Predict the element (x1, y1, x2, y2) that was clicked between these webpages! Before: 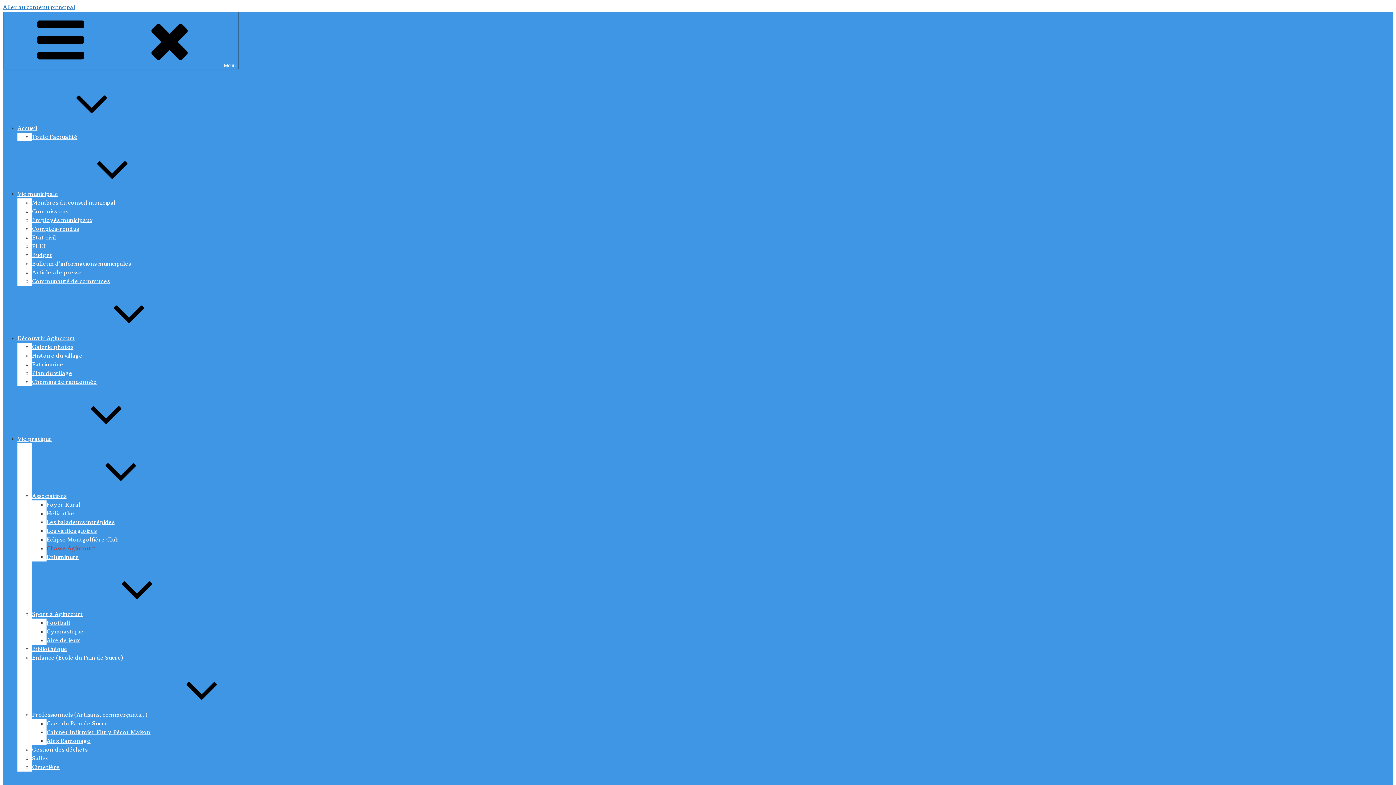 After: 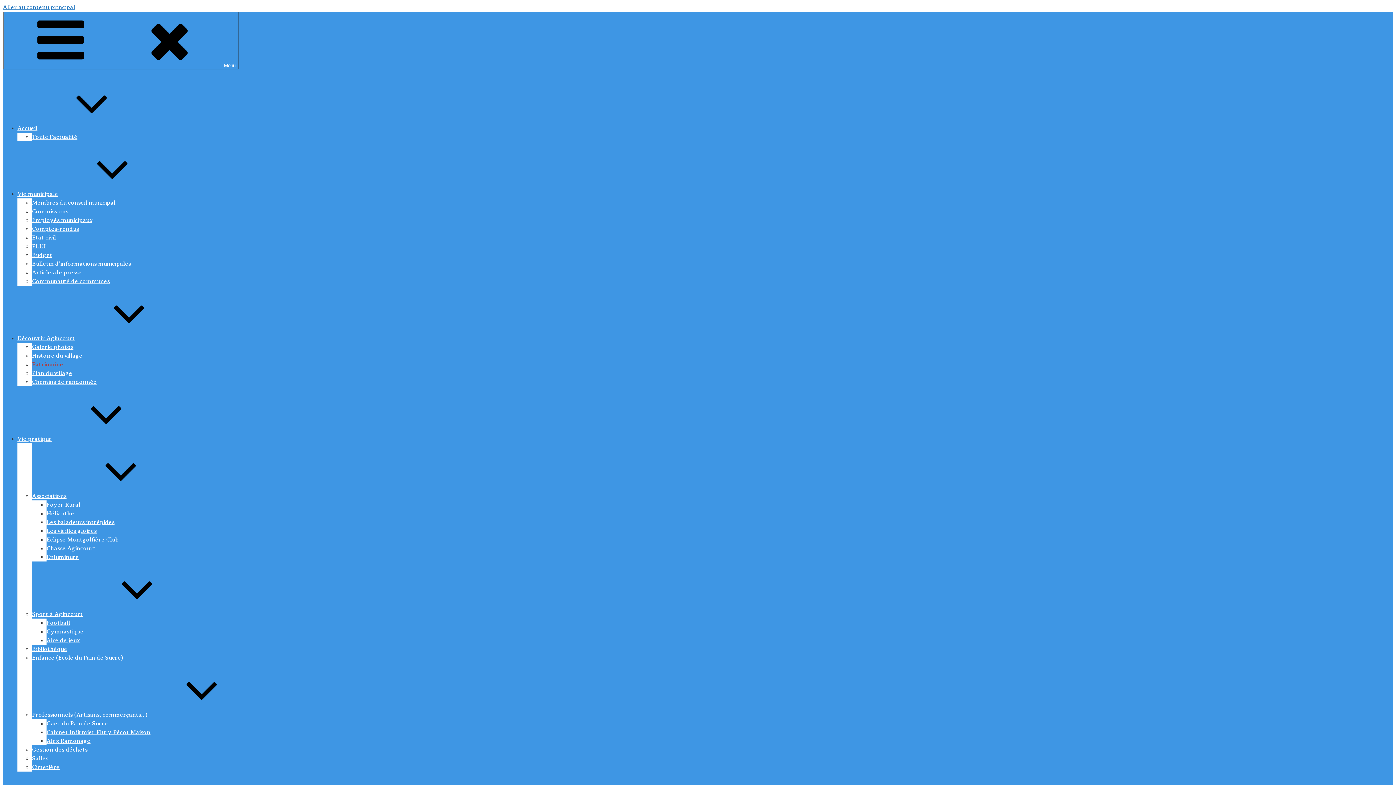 Action: bbox: (32, 361, 63, 368) label: Patrimoine